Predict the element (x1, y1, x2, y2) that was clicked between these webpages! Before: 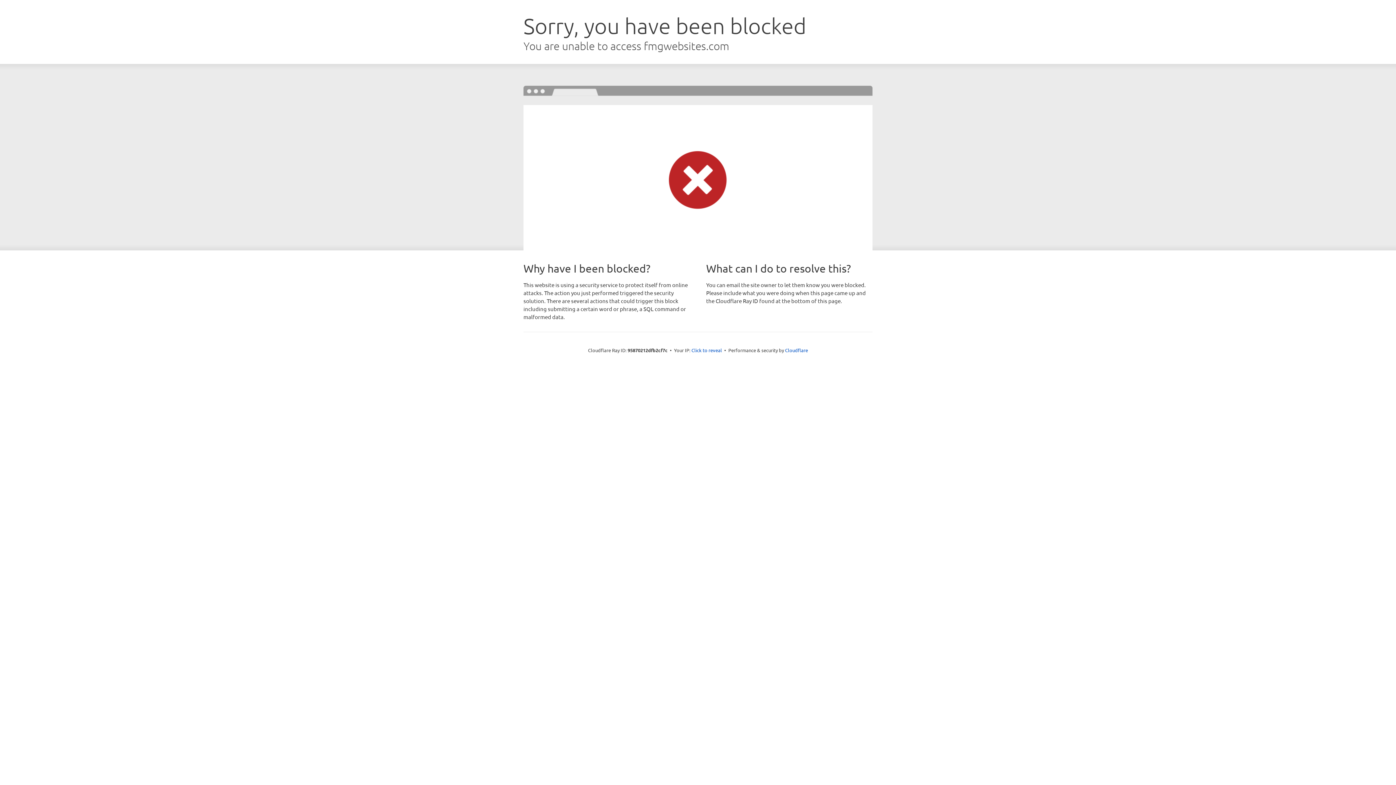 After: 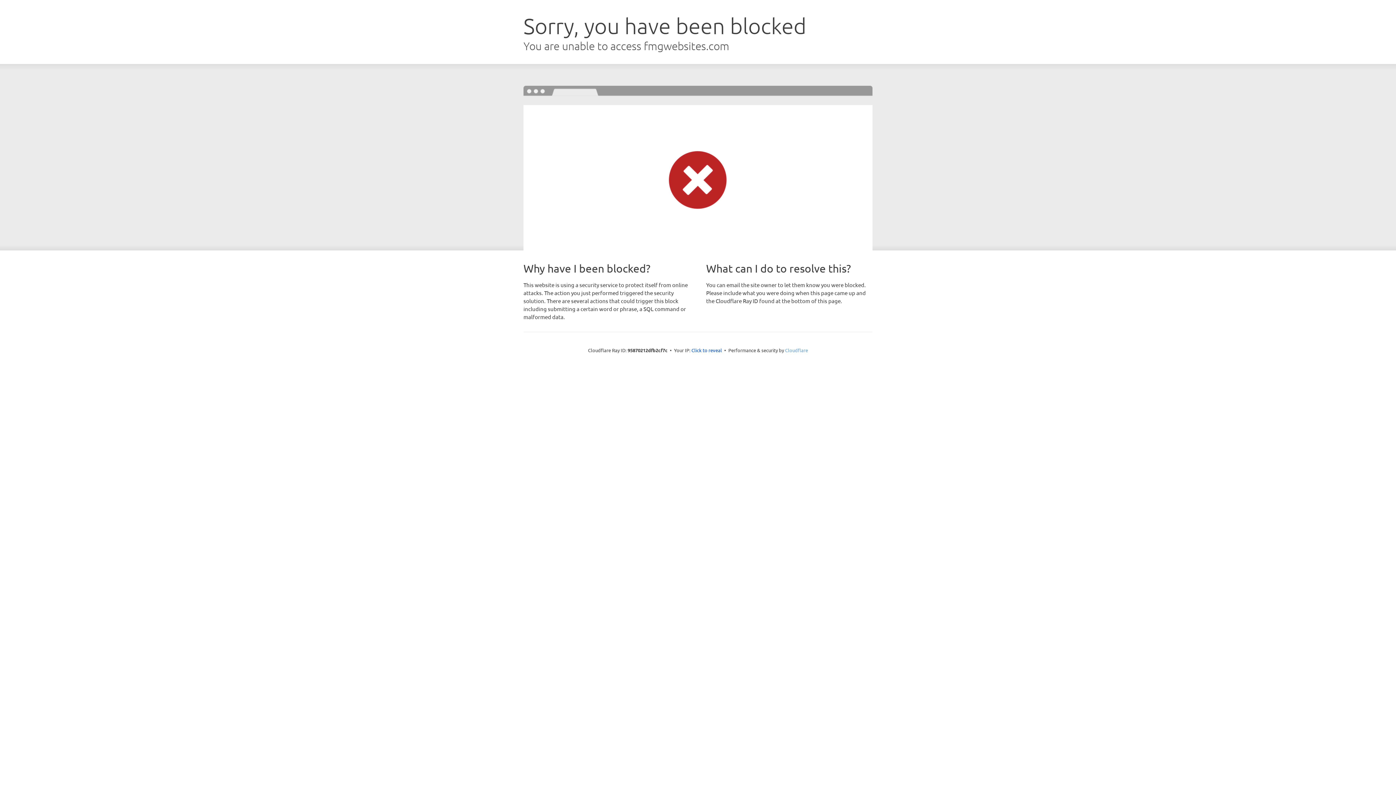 Action: label: Cloudflare bbox: (785, 347, 808, 353)